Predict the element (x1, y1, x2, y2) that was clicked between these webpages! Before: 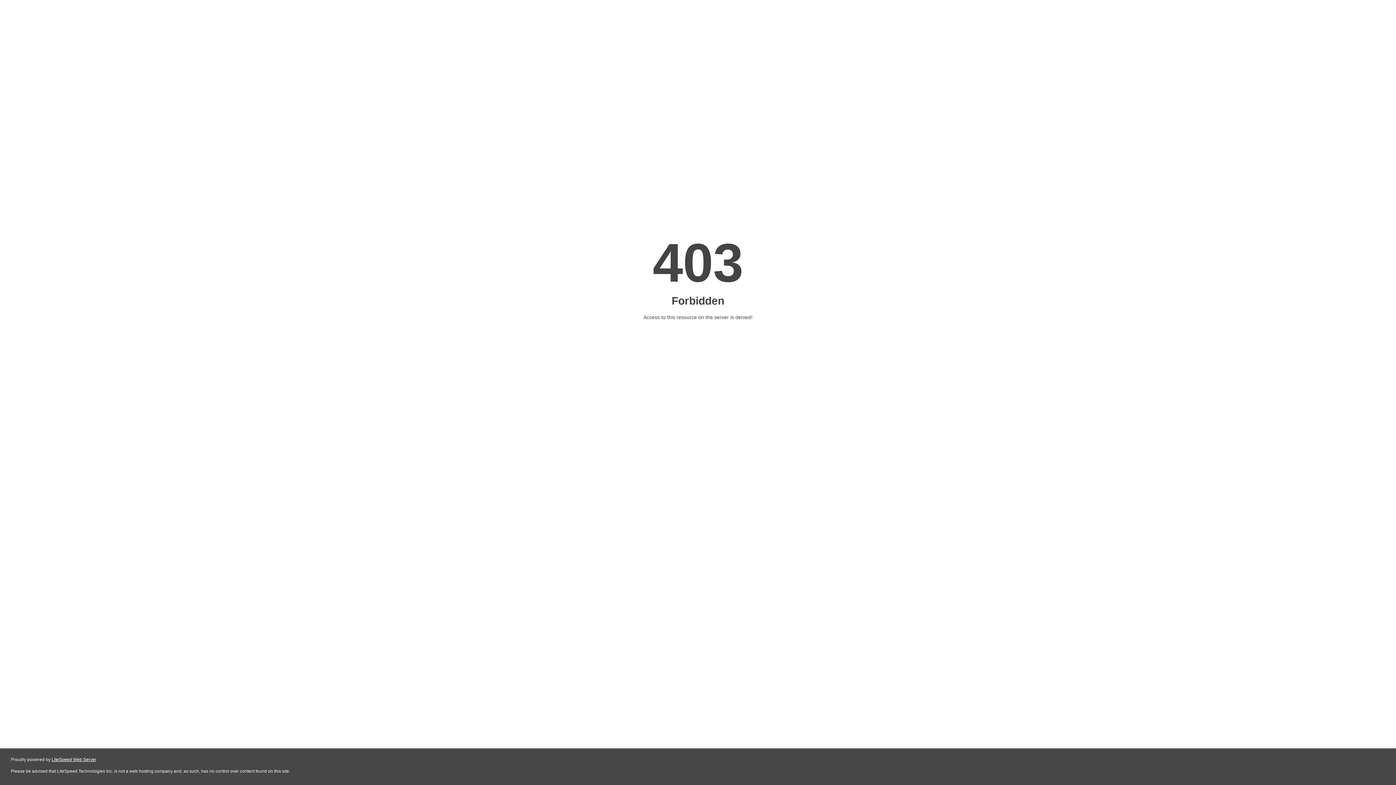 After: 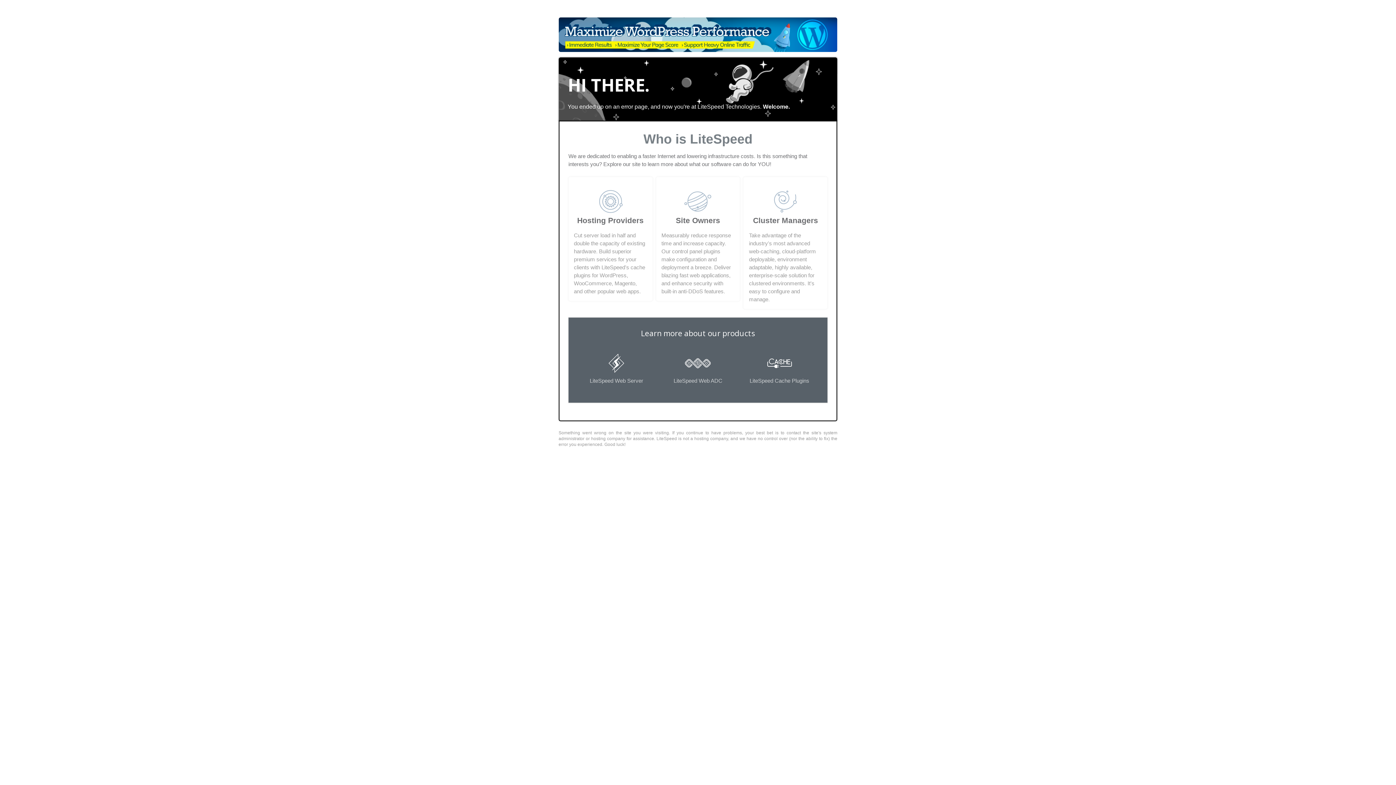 Action: bbox: (51, 757, 96, 762) label: LiteSpeed Web Server